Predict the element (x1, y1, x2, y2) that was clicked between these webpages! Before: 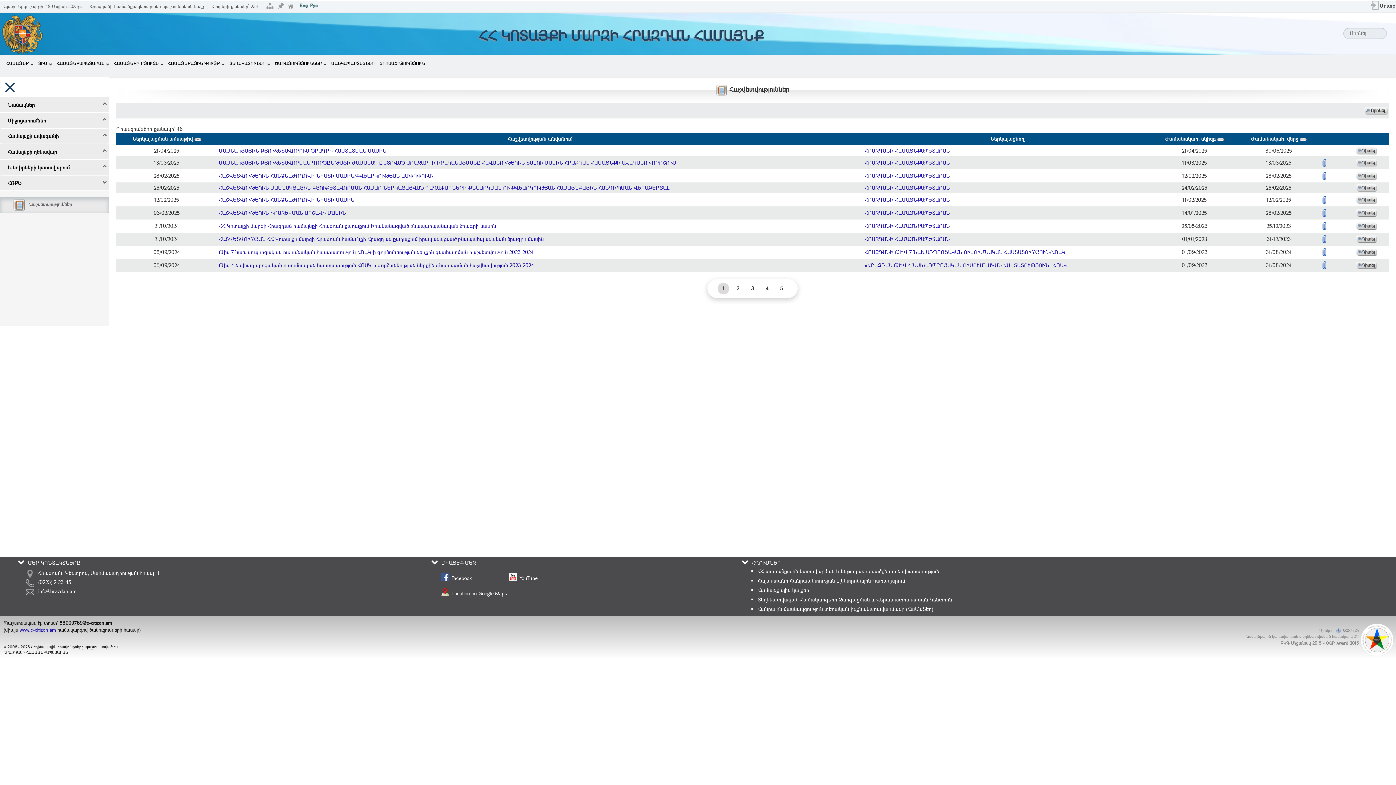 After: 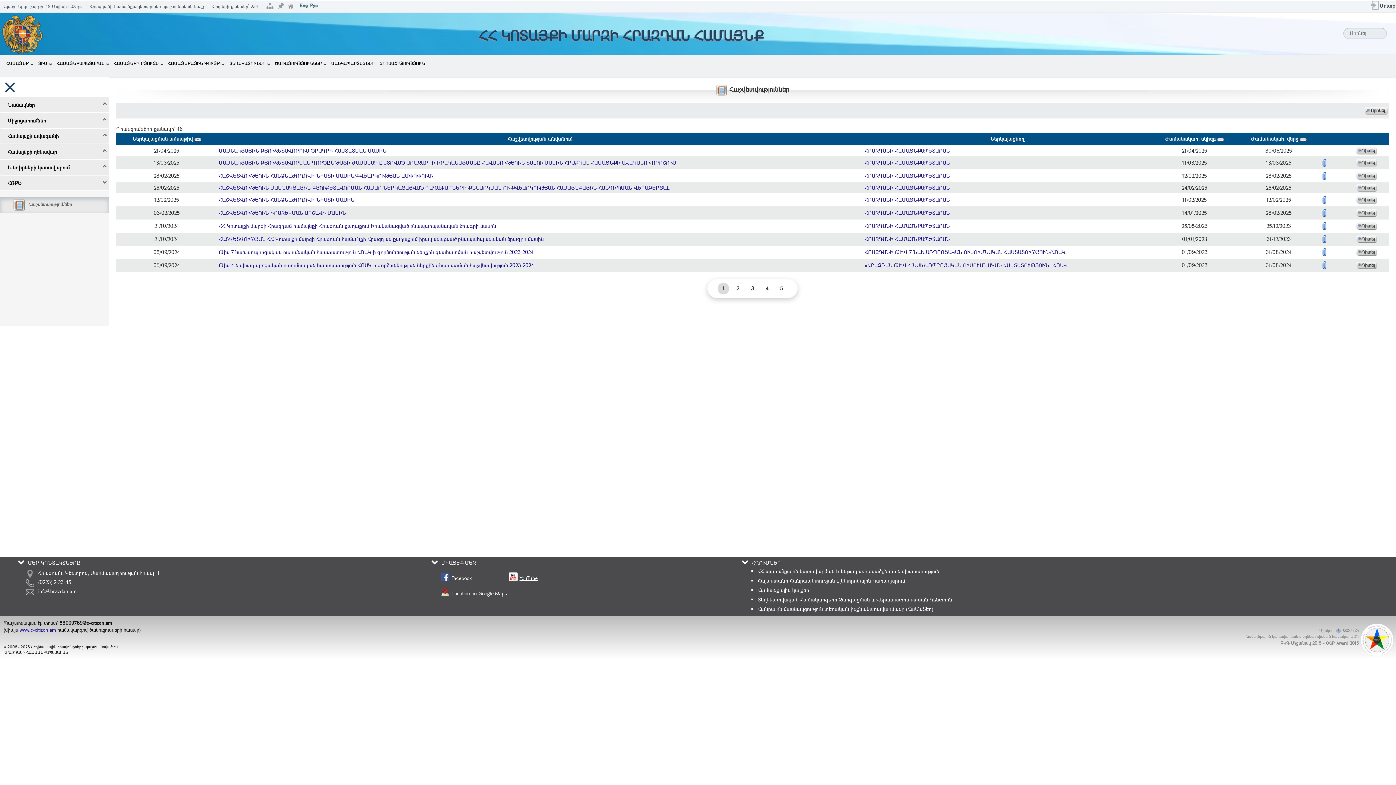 Action: label: YouTube bbox: (506, 572, 537, 582)